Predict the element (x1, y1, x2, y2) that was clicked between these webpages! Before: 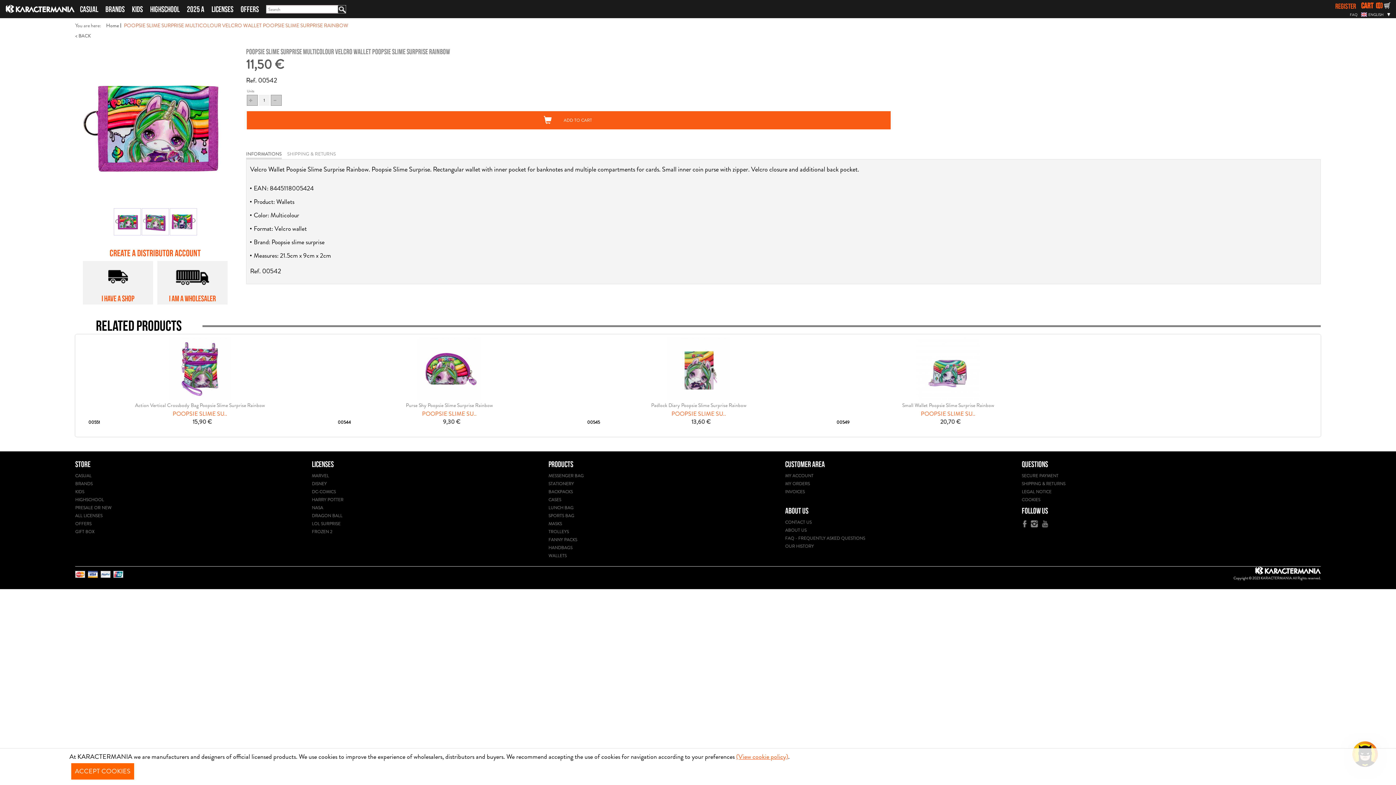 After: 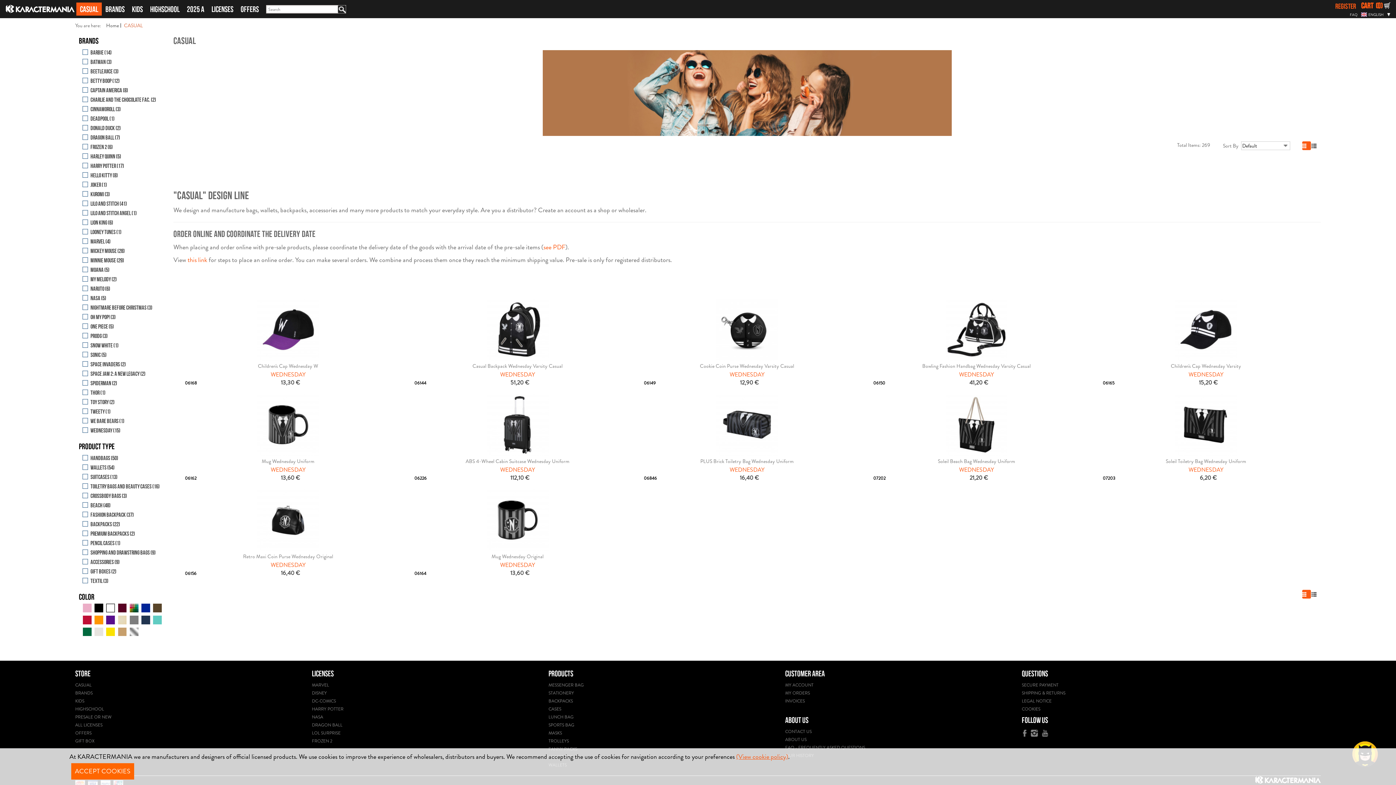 Action: label: CASUAL bbox: (75, 472, 91, 479)